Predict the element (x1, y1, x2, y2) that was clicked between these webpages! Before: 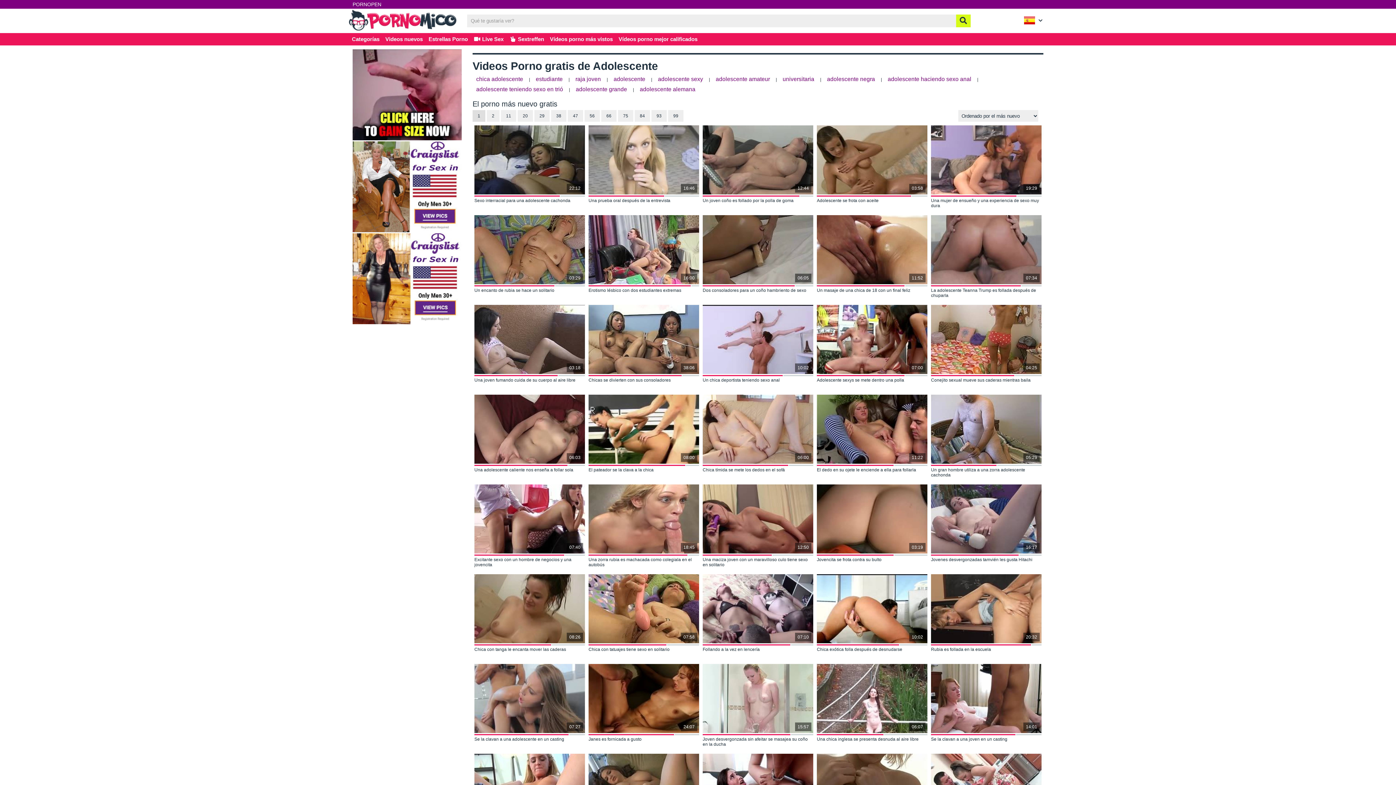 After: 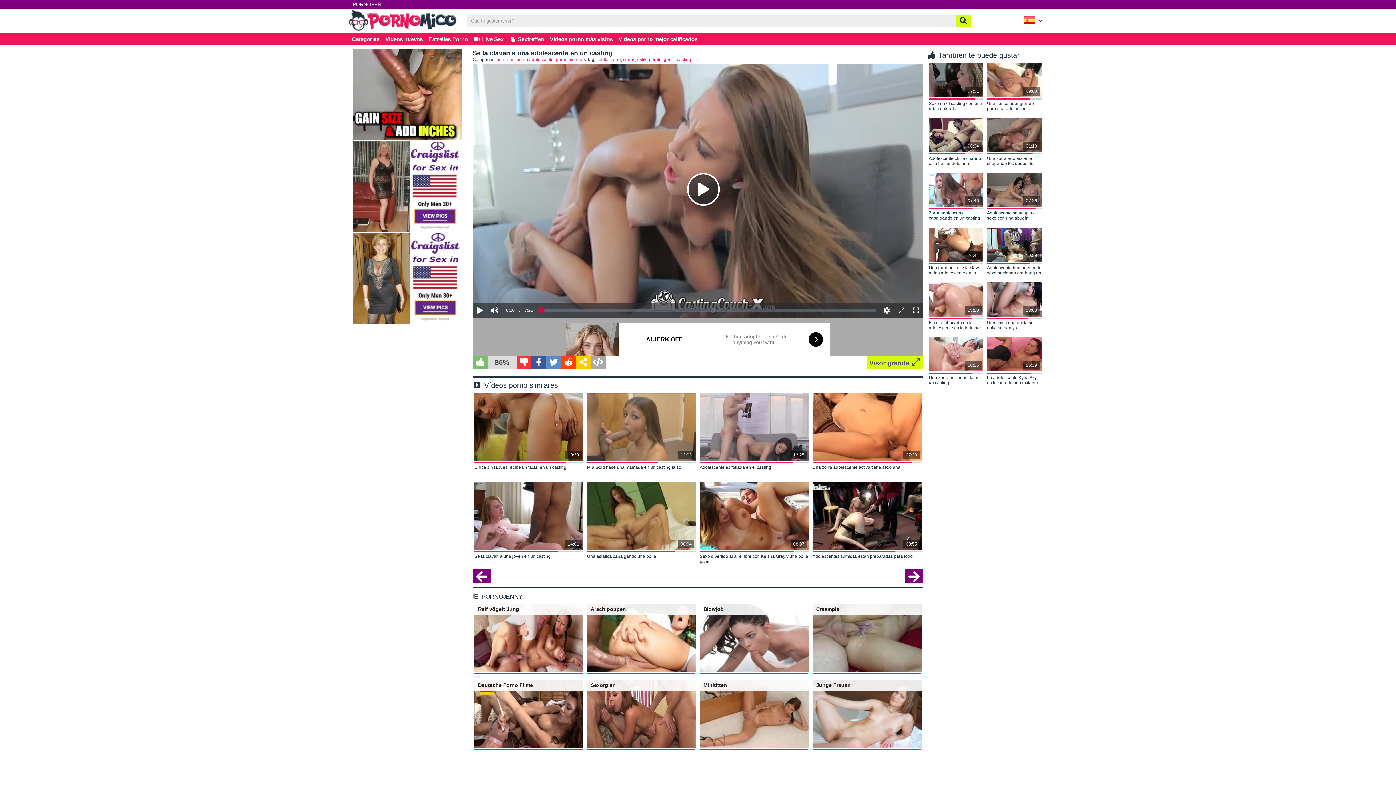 Action: bbox: (474, 664, 585, 733)